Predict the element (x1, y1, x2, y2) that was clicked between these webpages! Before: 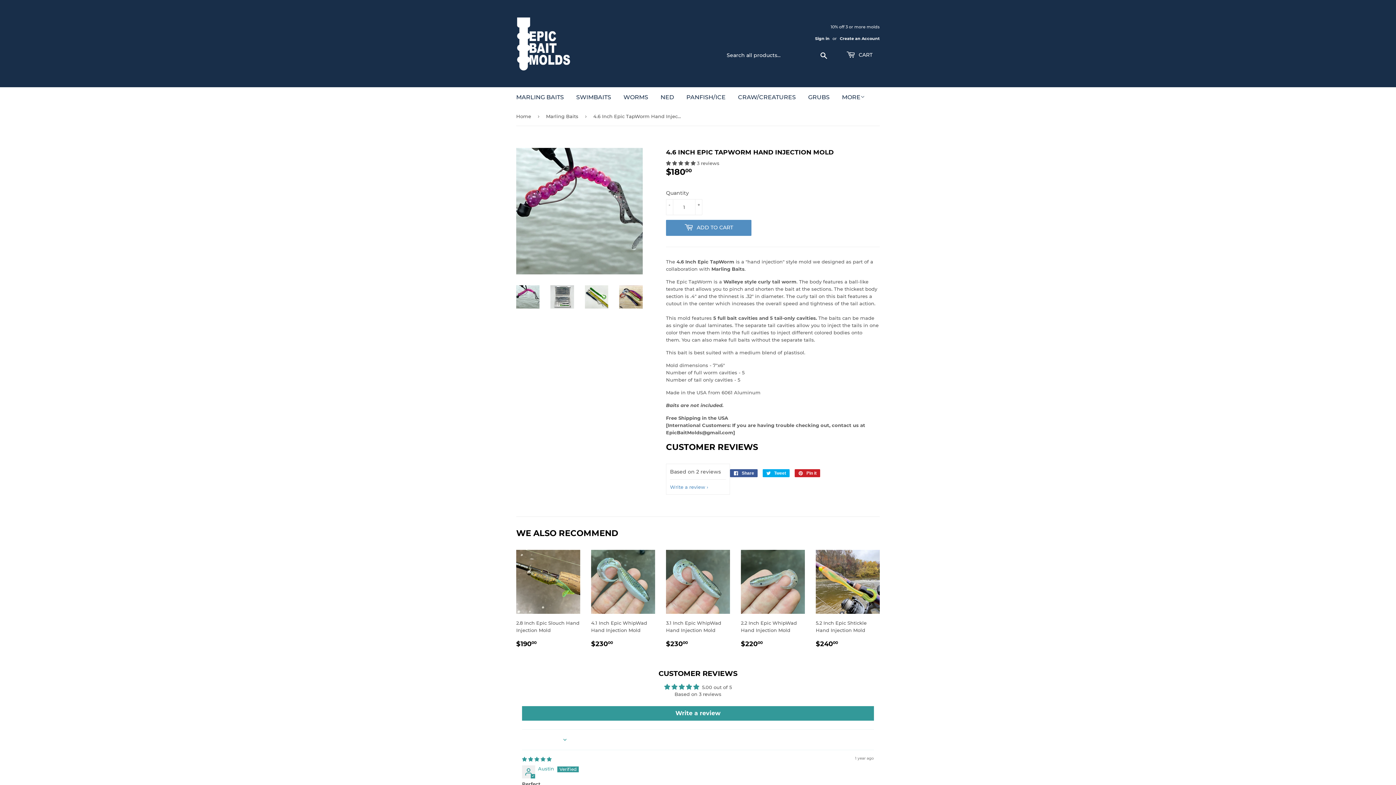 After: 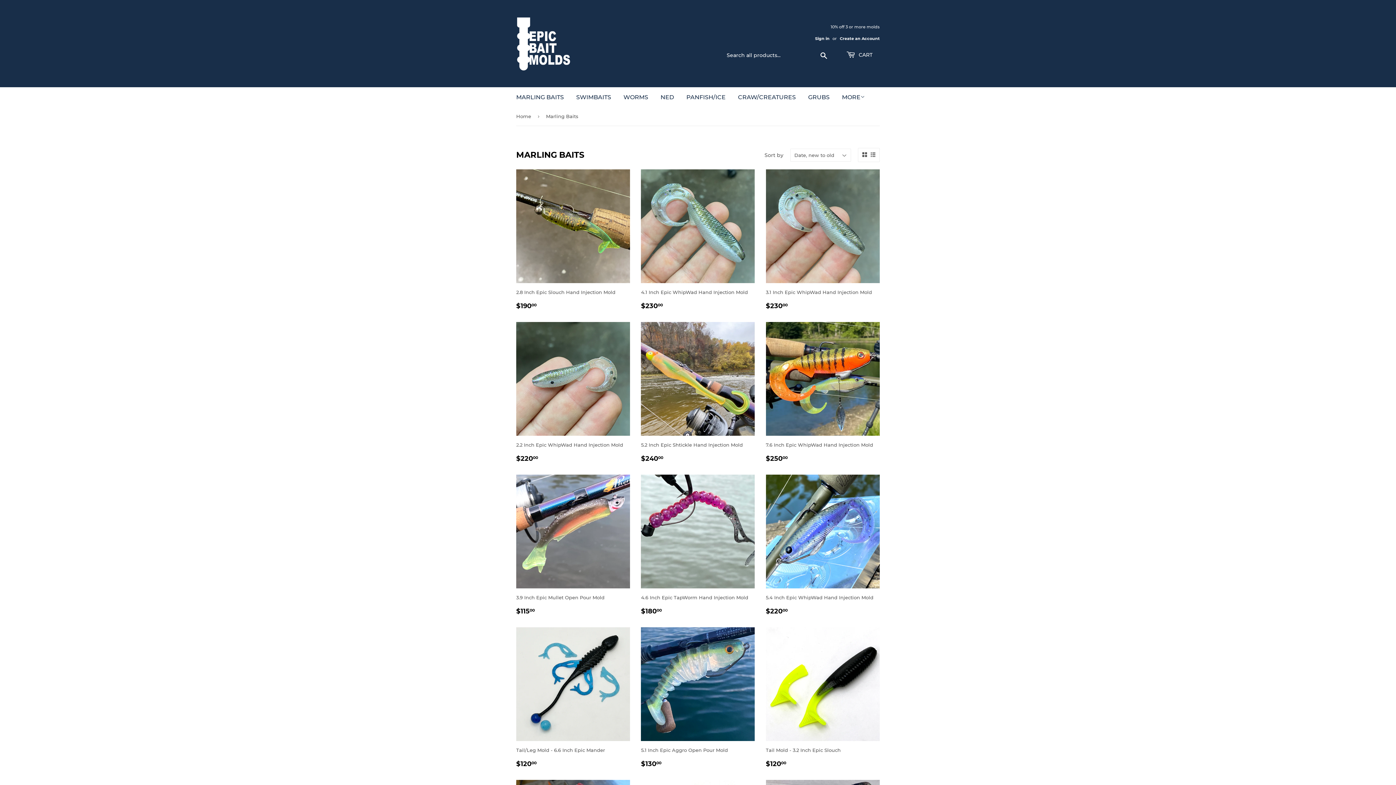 Action: bbox: (546, 107, 581, 125) label: Marling Baits